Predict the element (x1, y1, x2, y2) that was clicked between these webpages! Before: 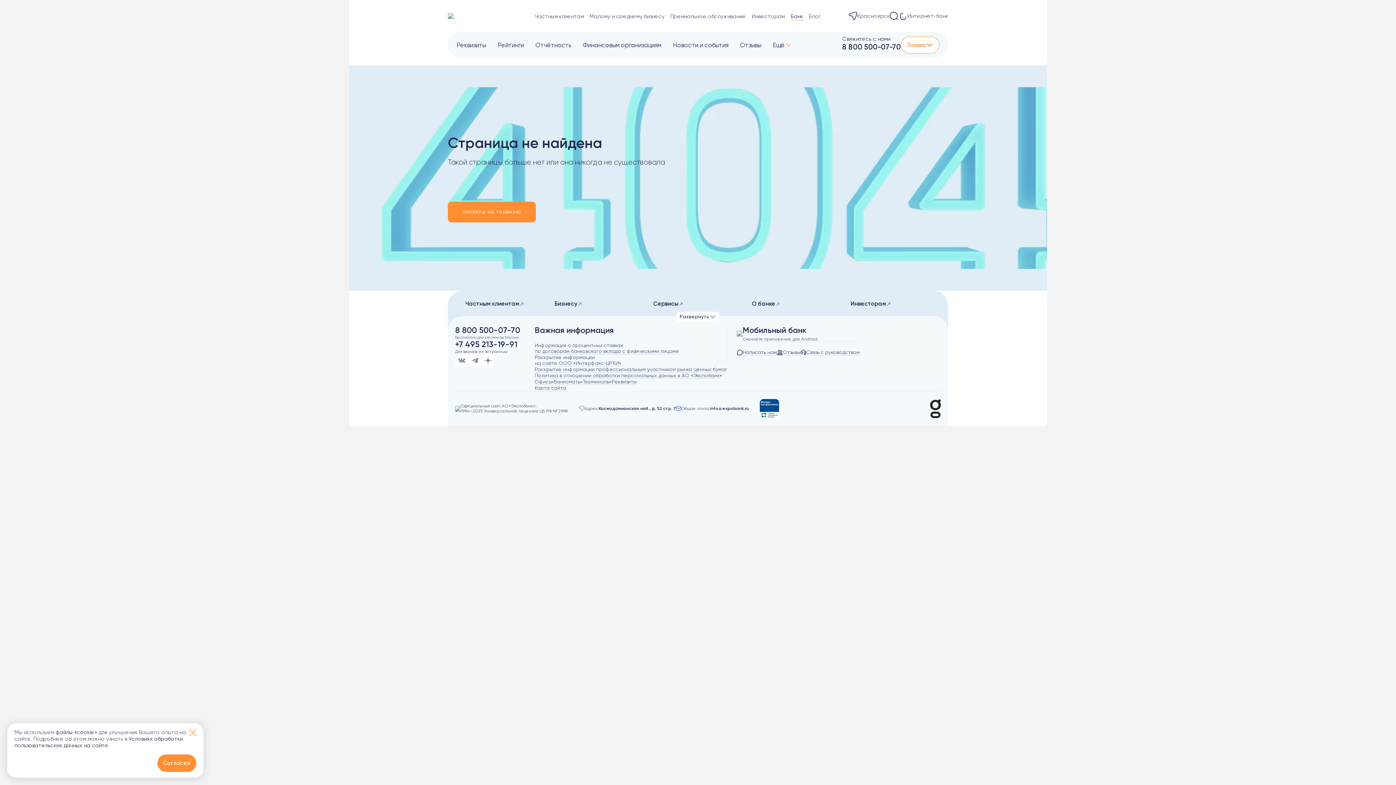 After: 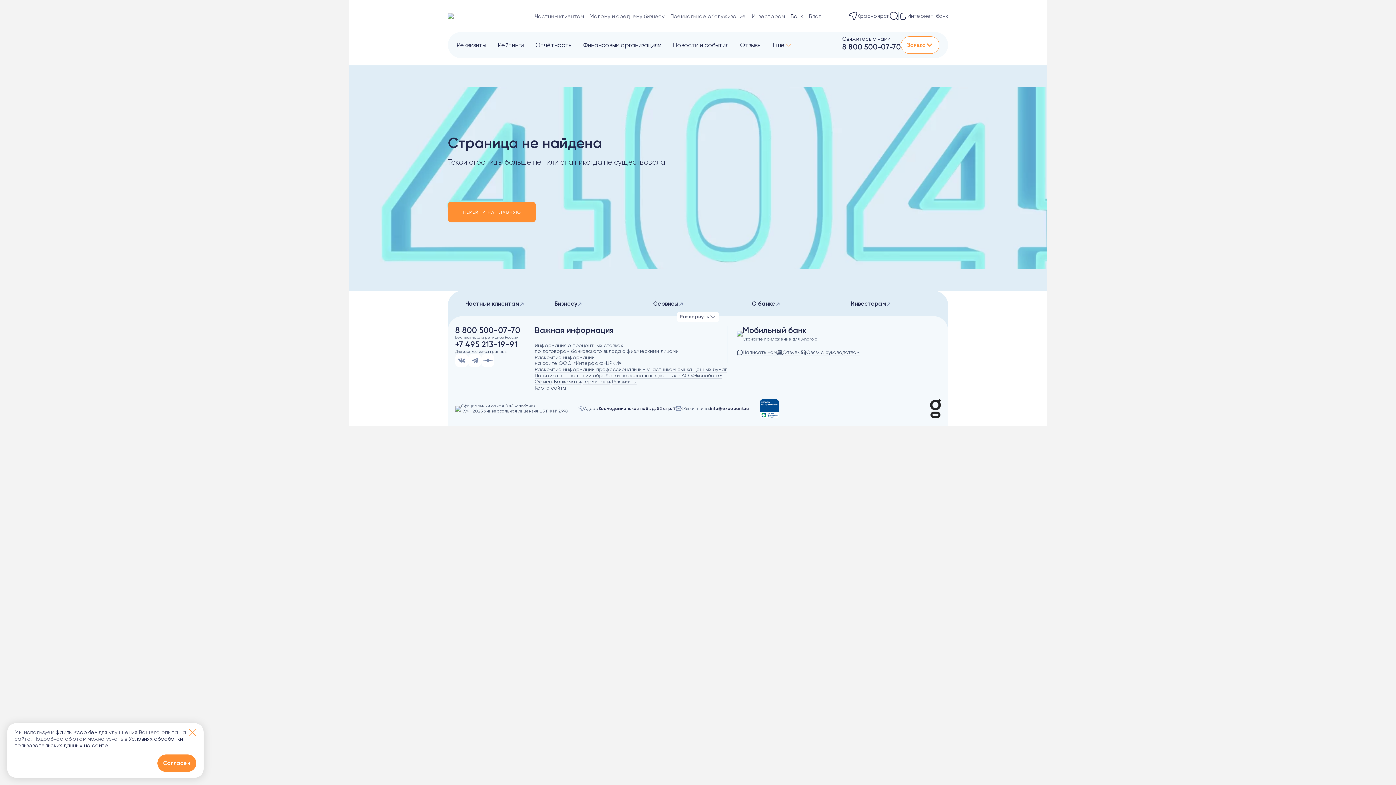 Action: bbox: (930, 405, 941, 411)